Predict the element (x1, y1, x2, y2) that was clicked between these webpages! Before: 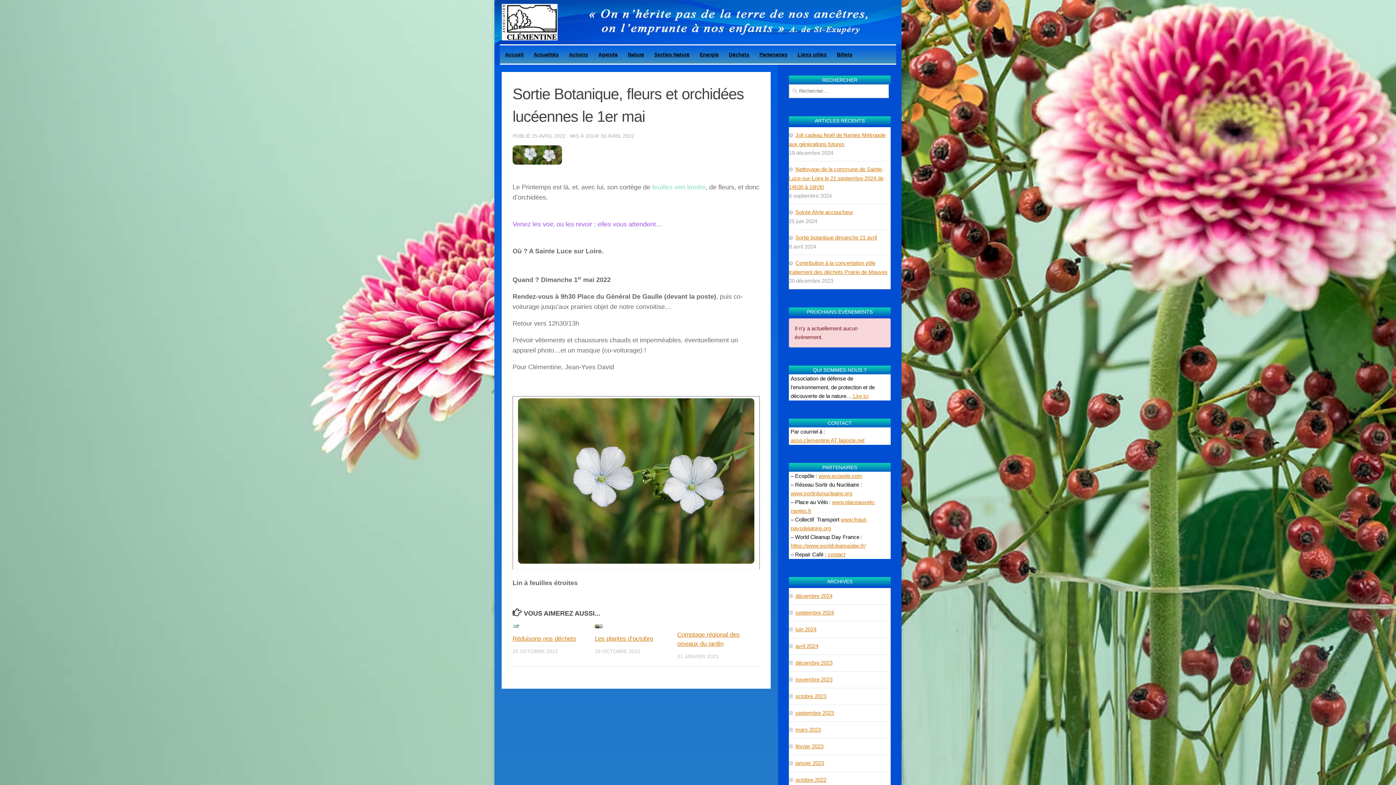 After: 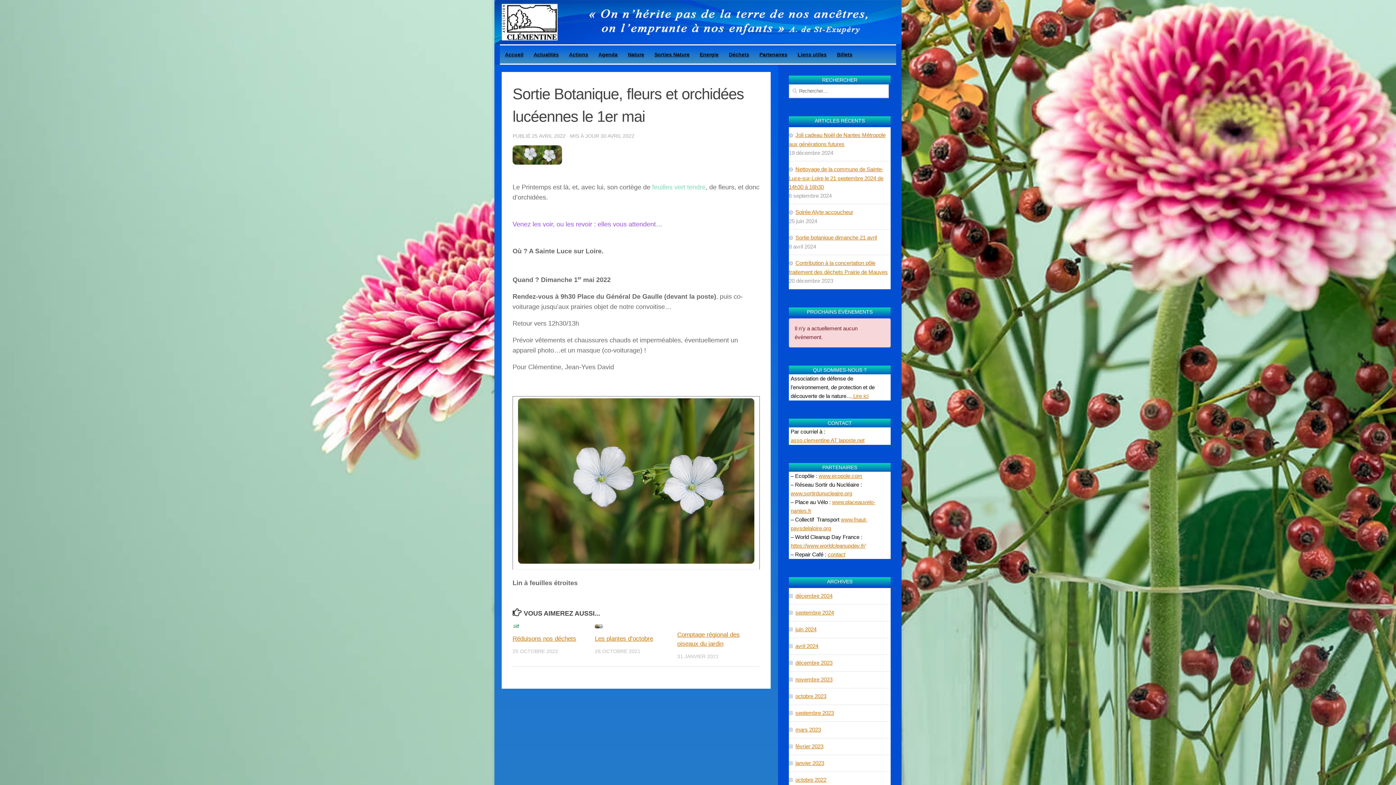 Action: label: ntact bbox: (833, 551, 845, 557)